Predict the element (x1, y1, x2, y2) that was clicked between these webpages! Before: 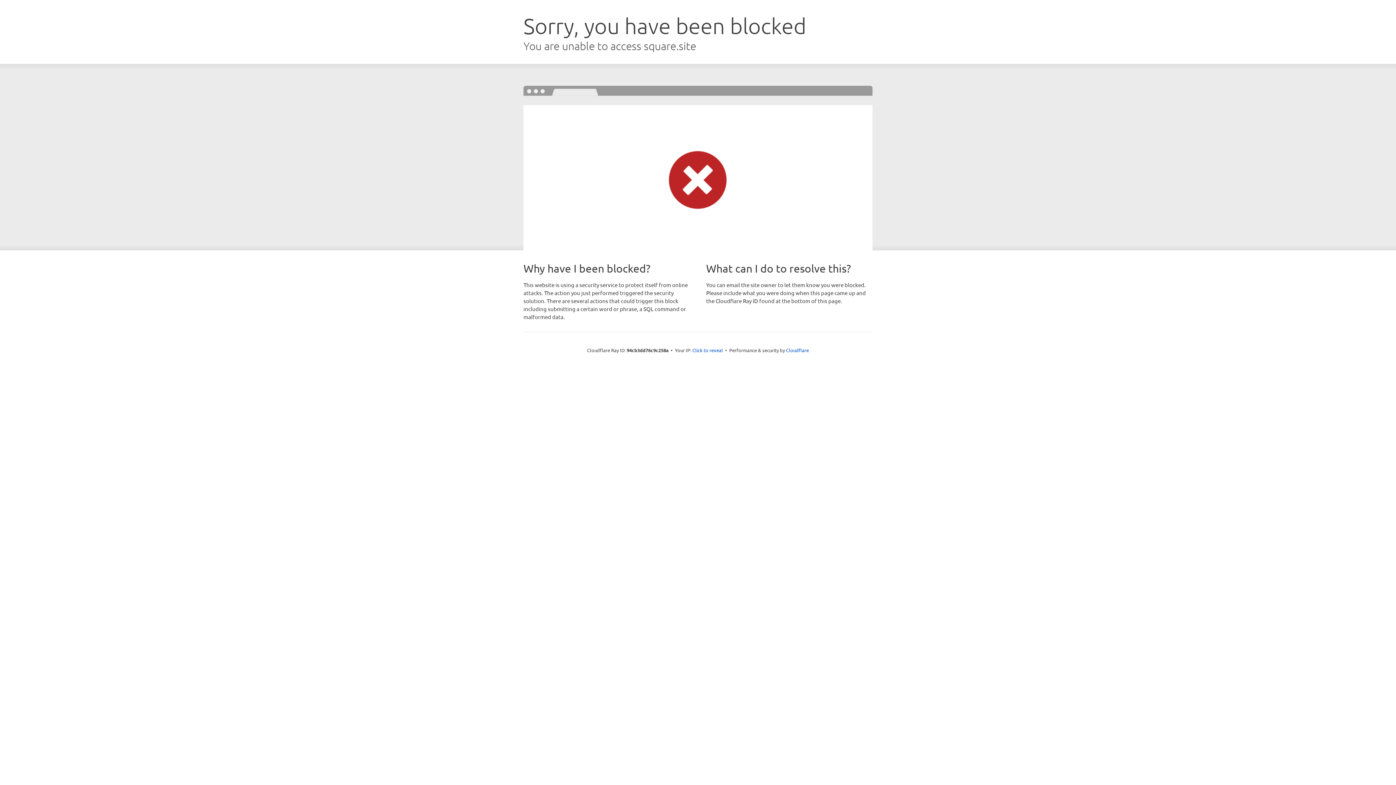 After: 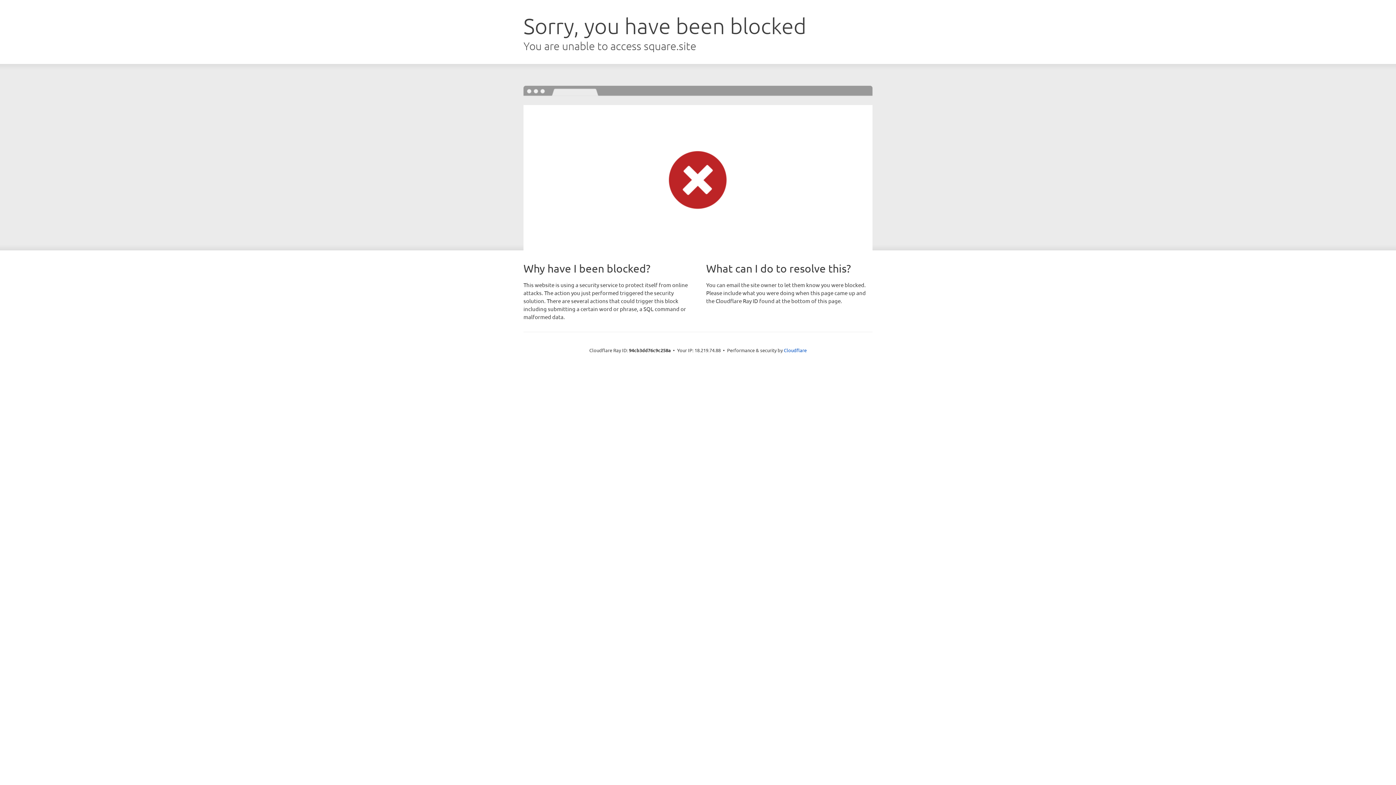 Action: bbox: (692, 346, 723, 353) label: Click to reveal